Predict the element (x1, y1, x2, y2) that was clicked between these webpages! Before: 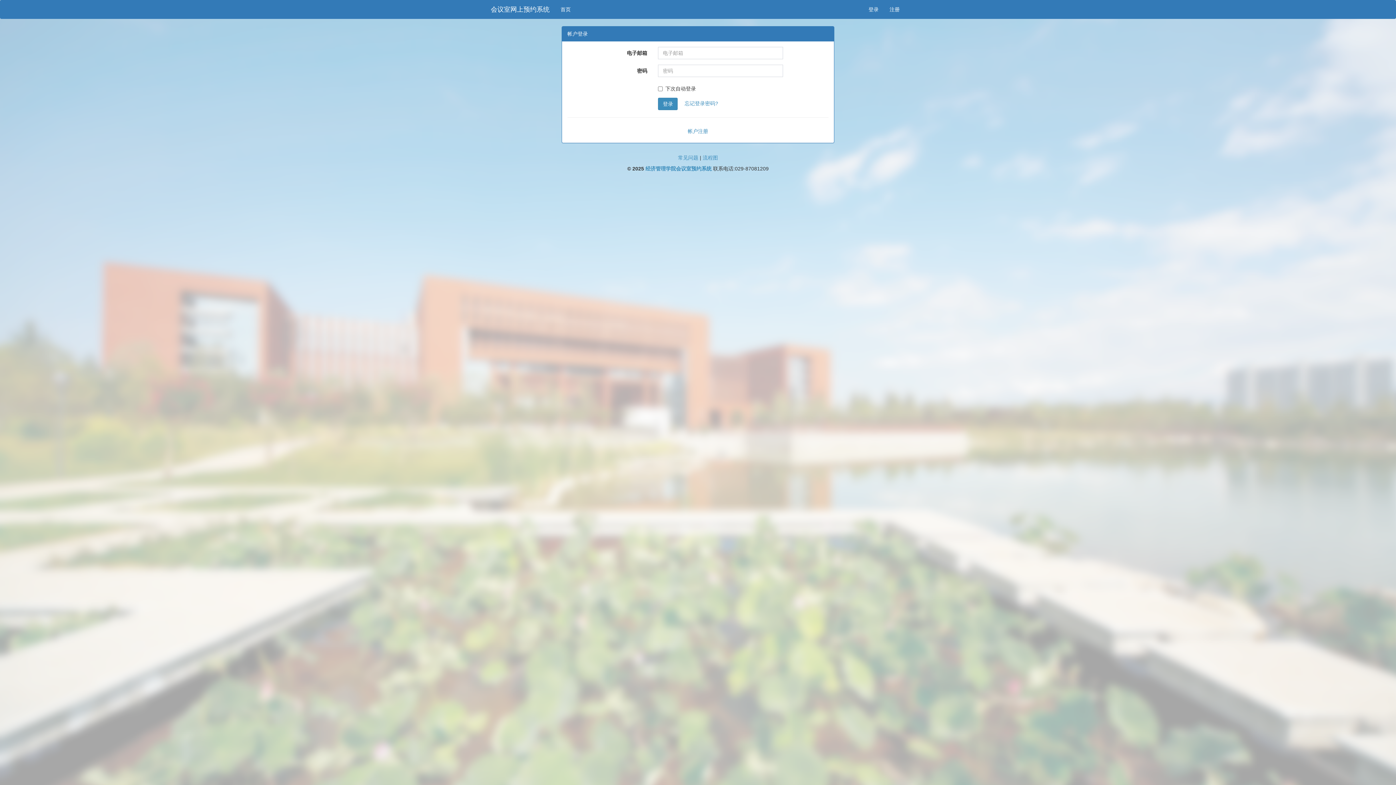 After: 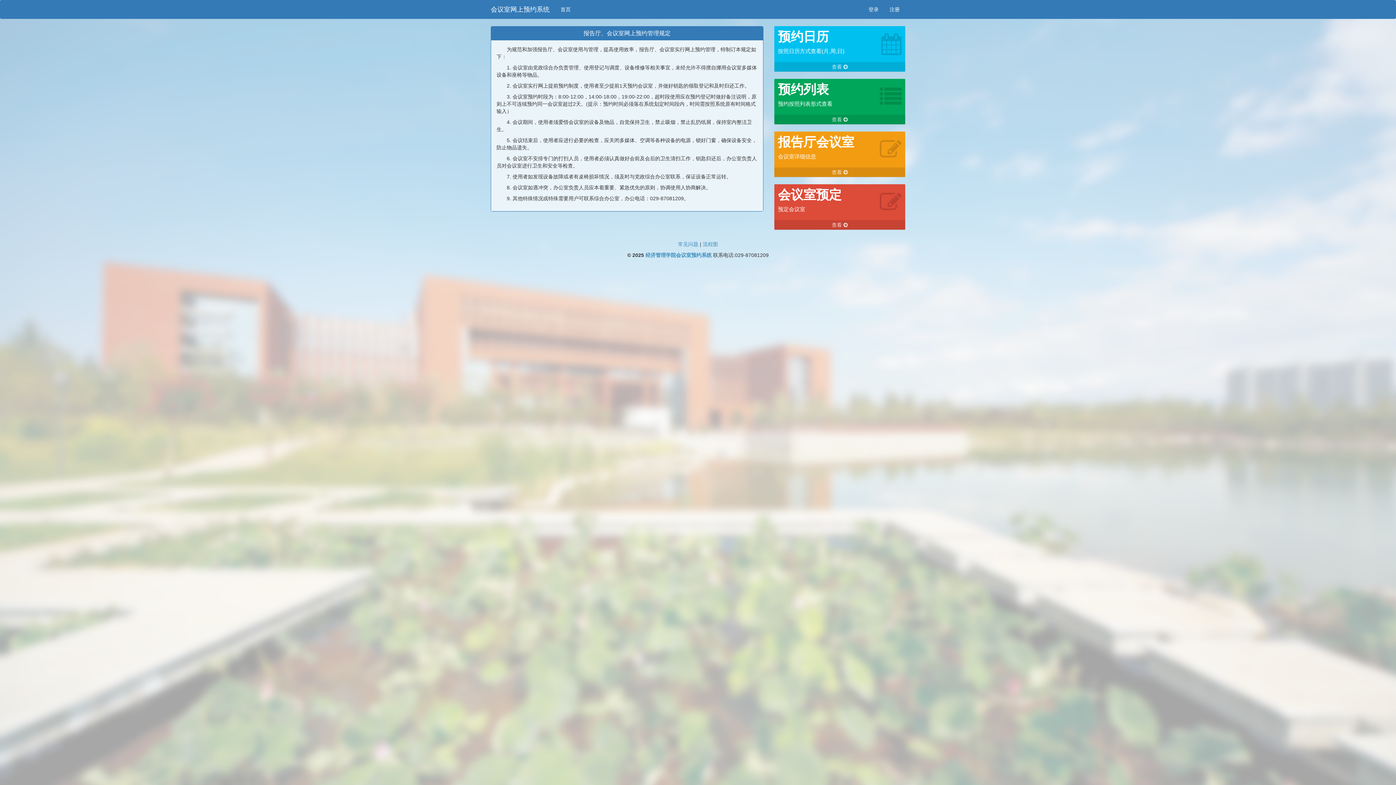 Action: label: 会议室网上预约系统 bbox: (485, 0, 555, 18)